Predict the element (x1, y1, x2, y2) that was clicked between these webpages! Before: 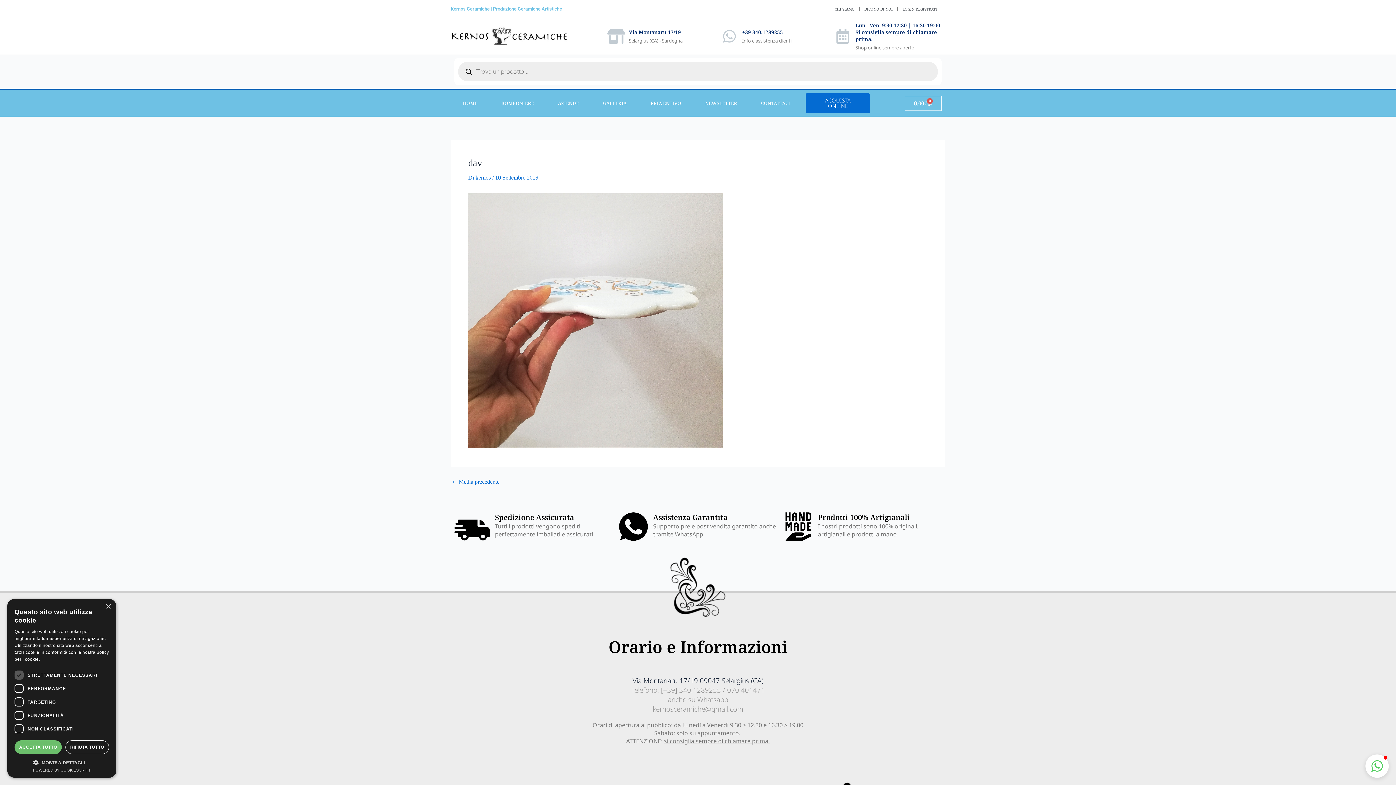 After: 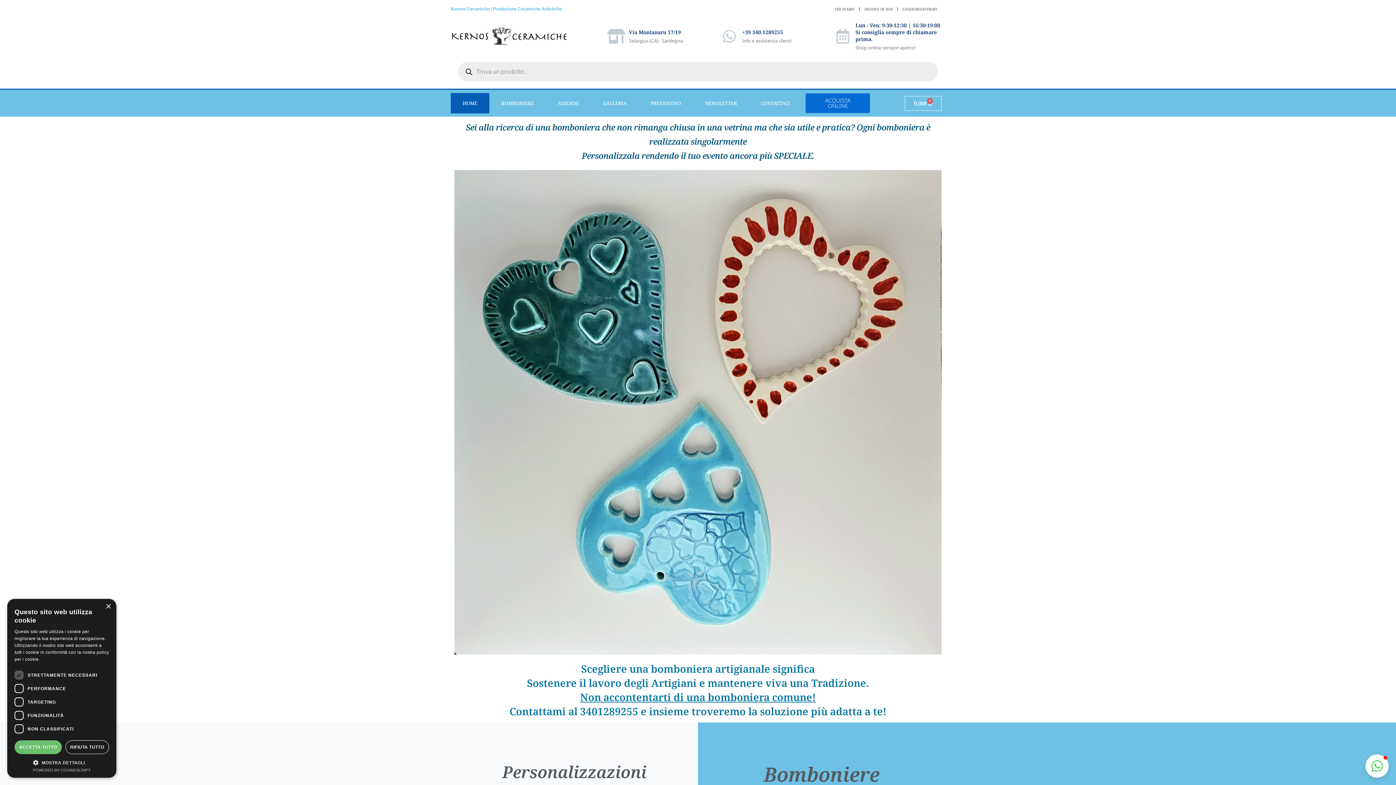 Action: bbox: (450, 25, 567, 46)